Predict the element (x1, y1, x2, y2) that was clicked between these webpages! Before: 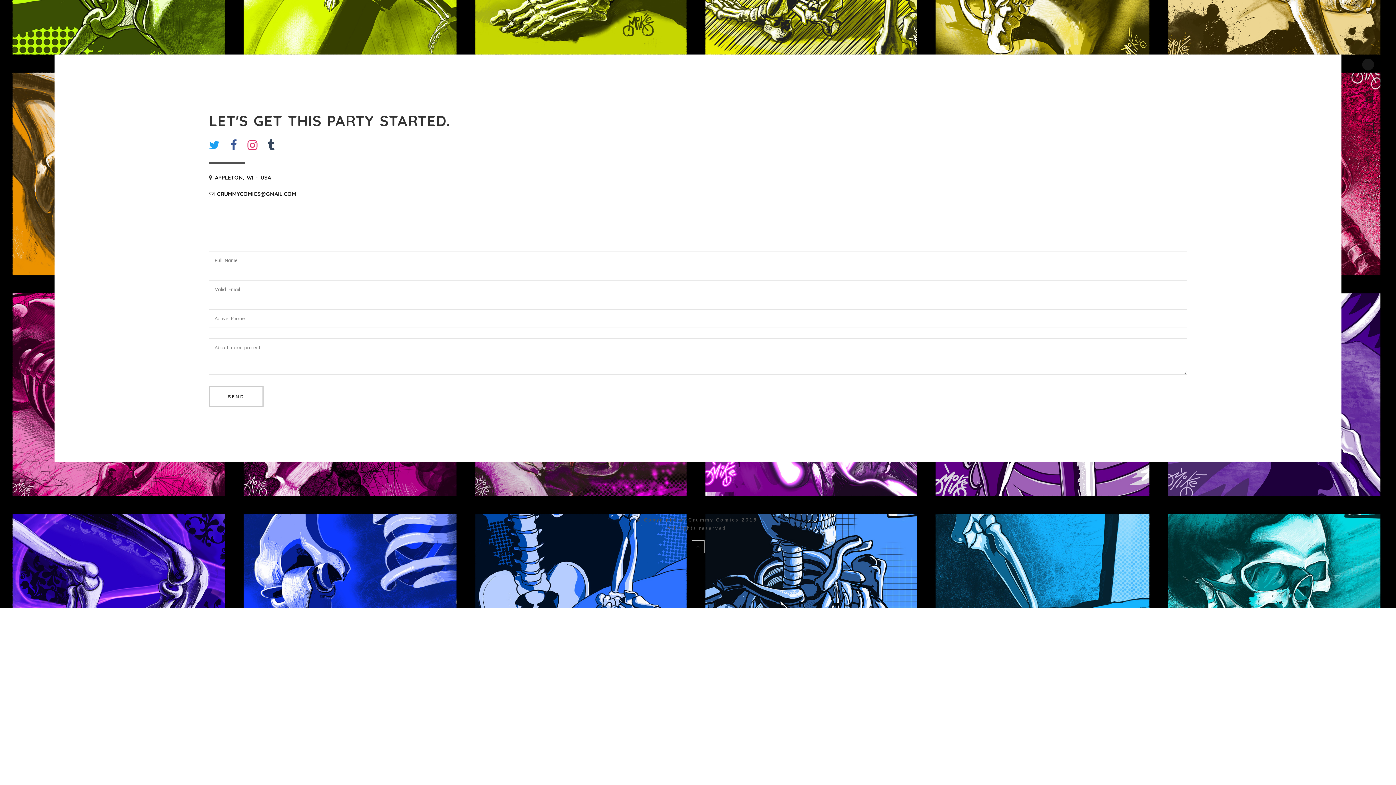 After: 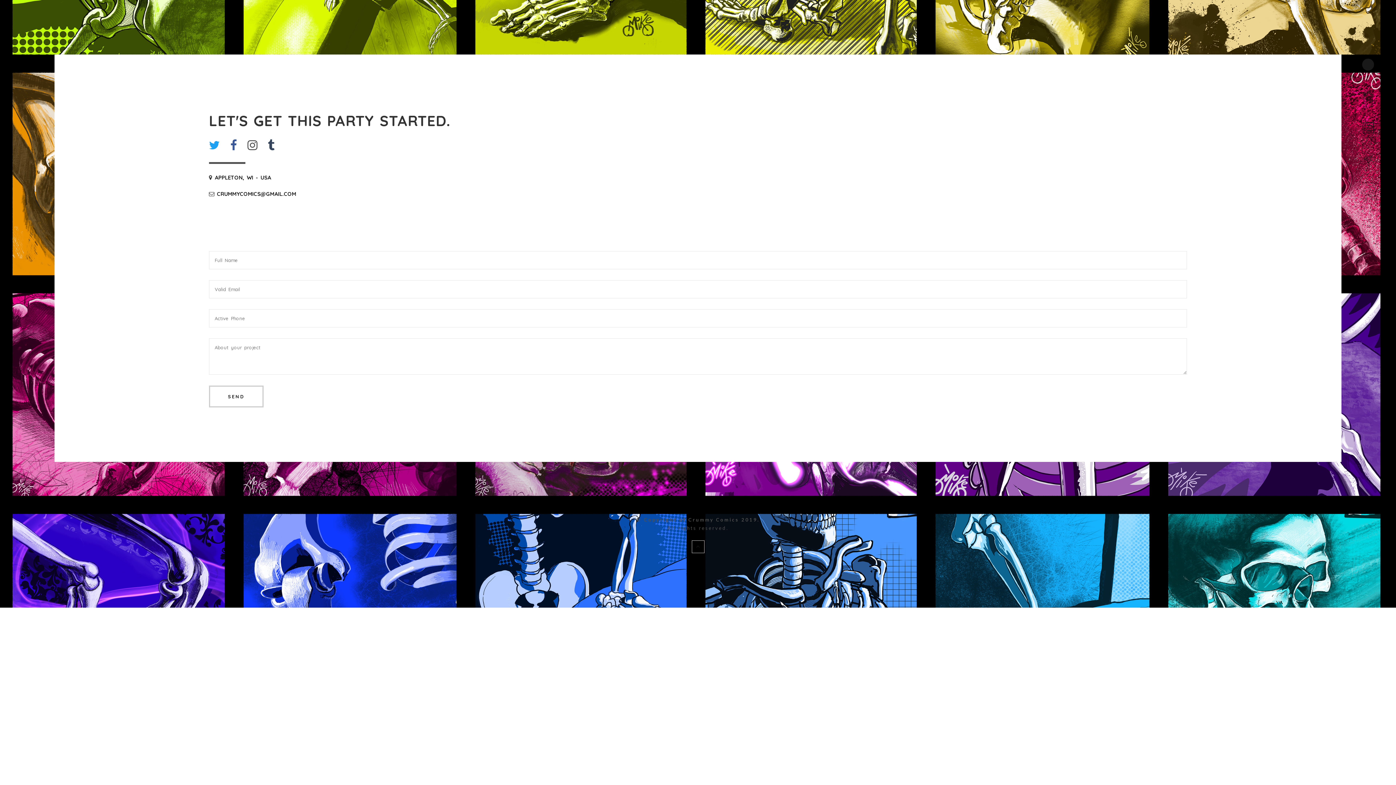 Action: bbox: (247, 143, 257, 150)